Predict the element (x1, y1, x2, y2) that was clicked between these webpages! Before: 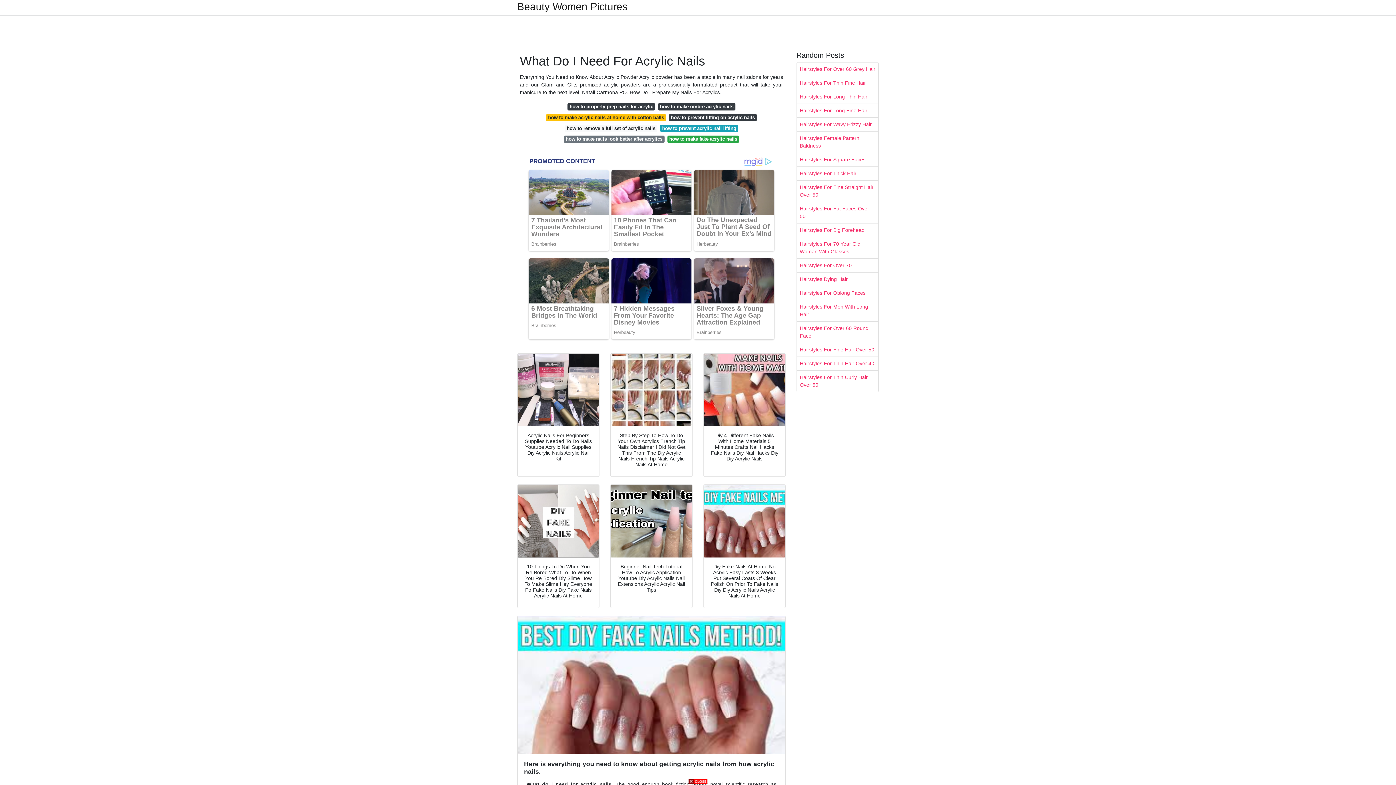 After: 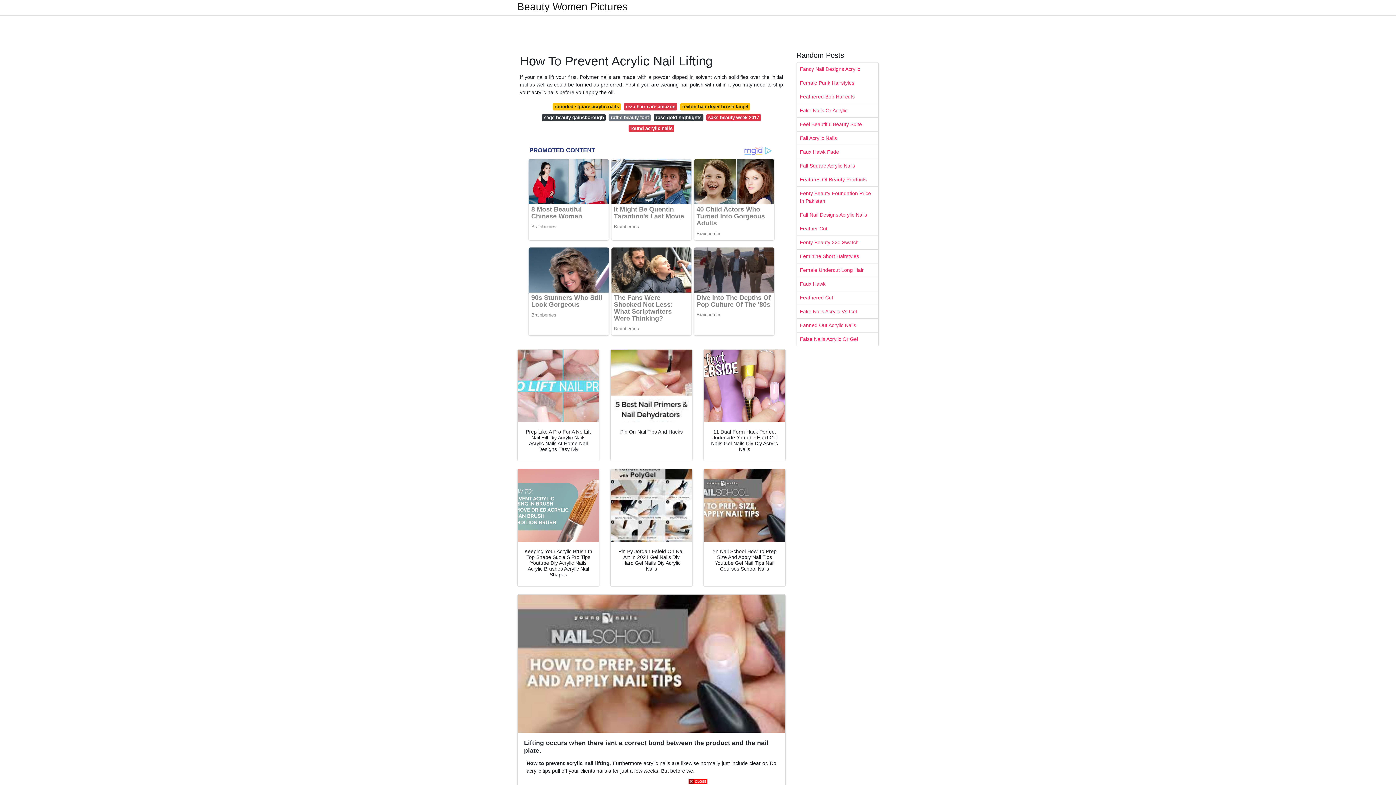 Action: label: how to prevent acrylic nail lifting bbox: (660, 124, 738, 131)